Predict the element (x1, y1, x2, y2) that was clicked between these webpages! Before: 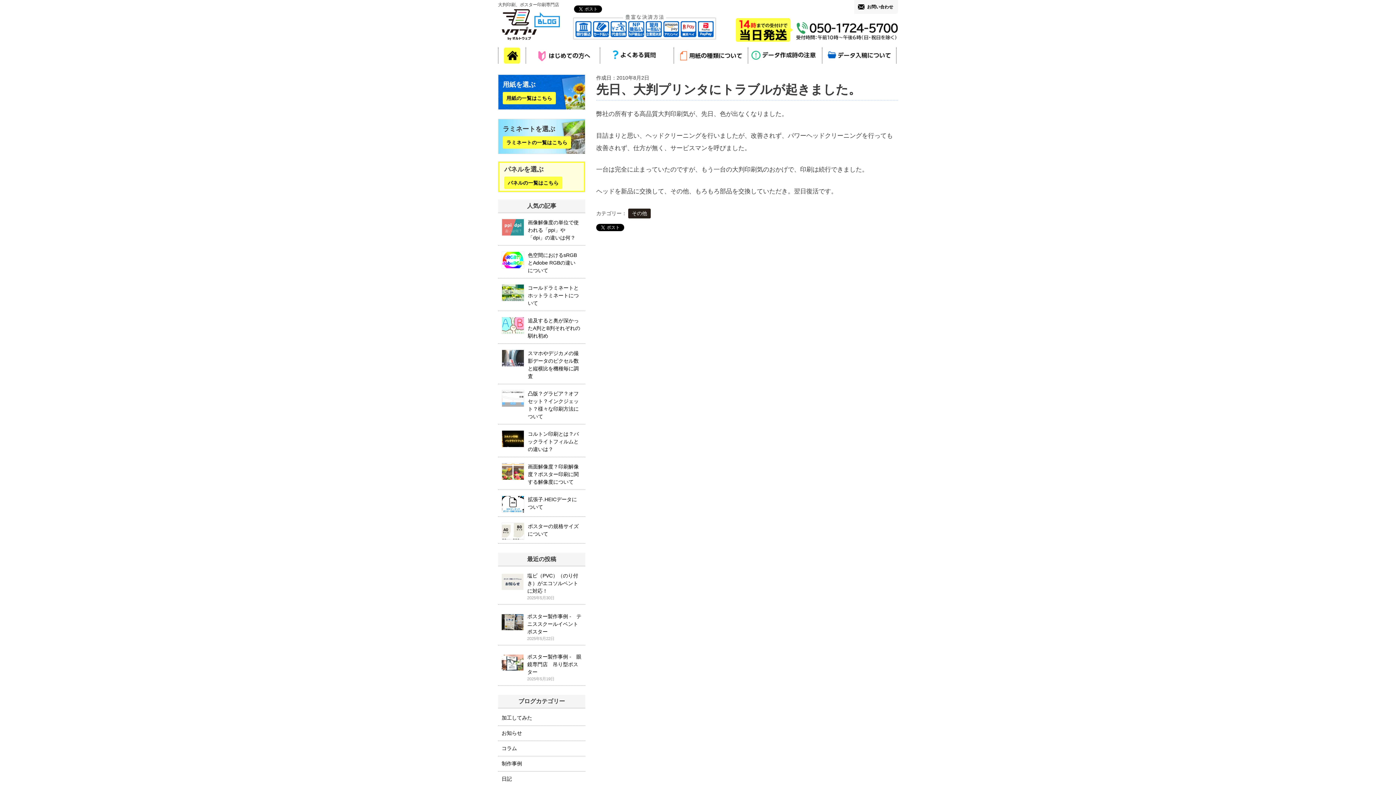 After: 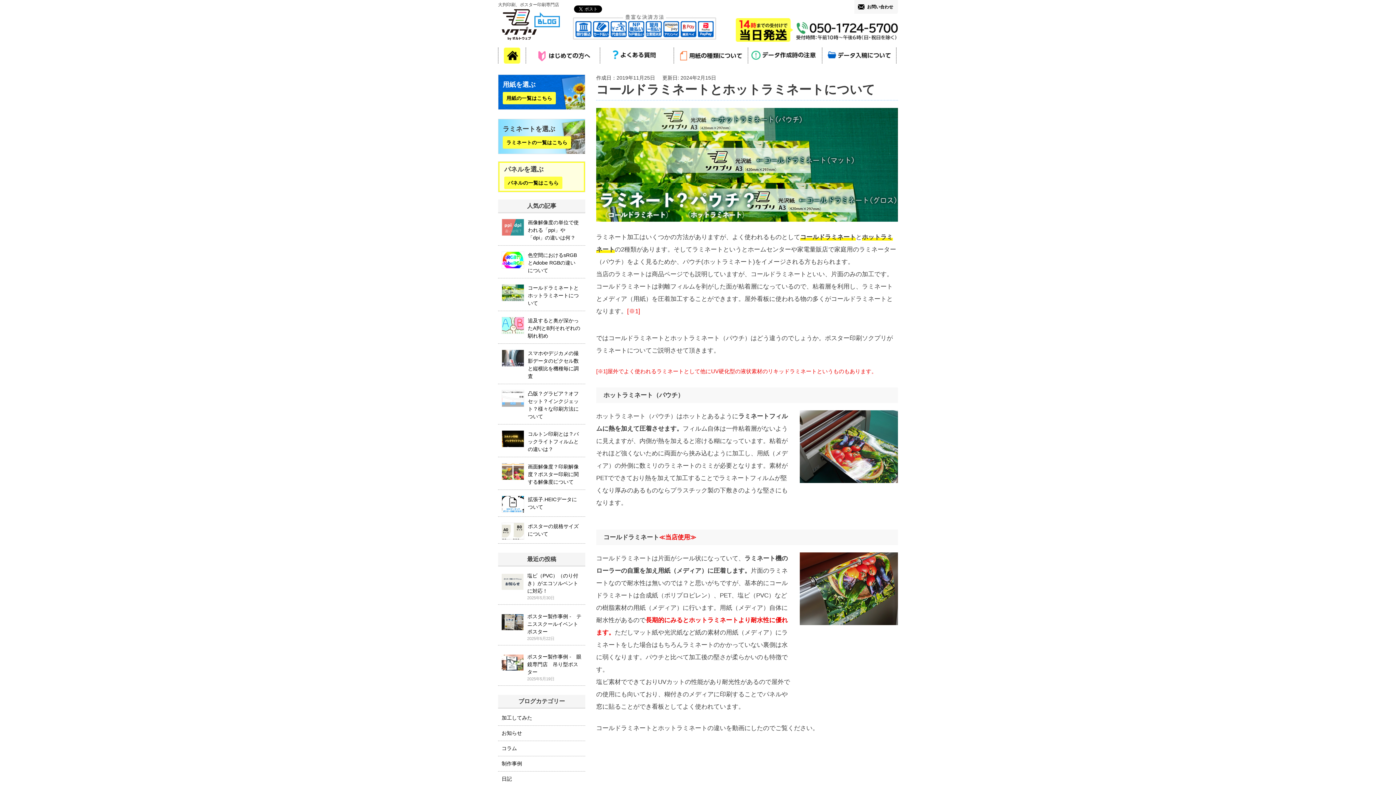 Action: label: コールドラミネートとホットラミネートについて bbox: (528, 284, 580, 307)